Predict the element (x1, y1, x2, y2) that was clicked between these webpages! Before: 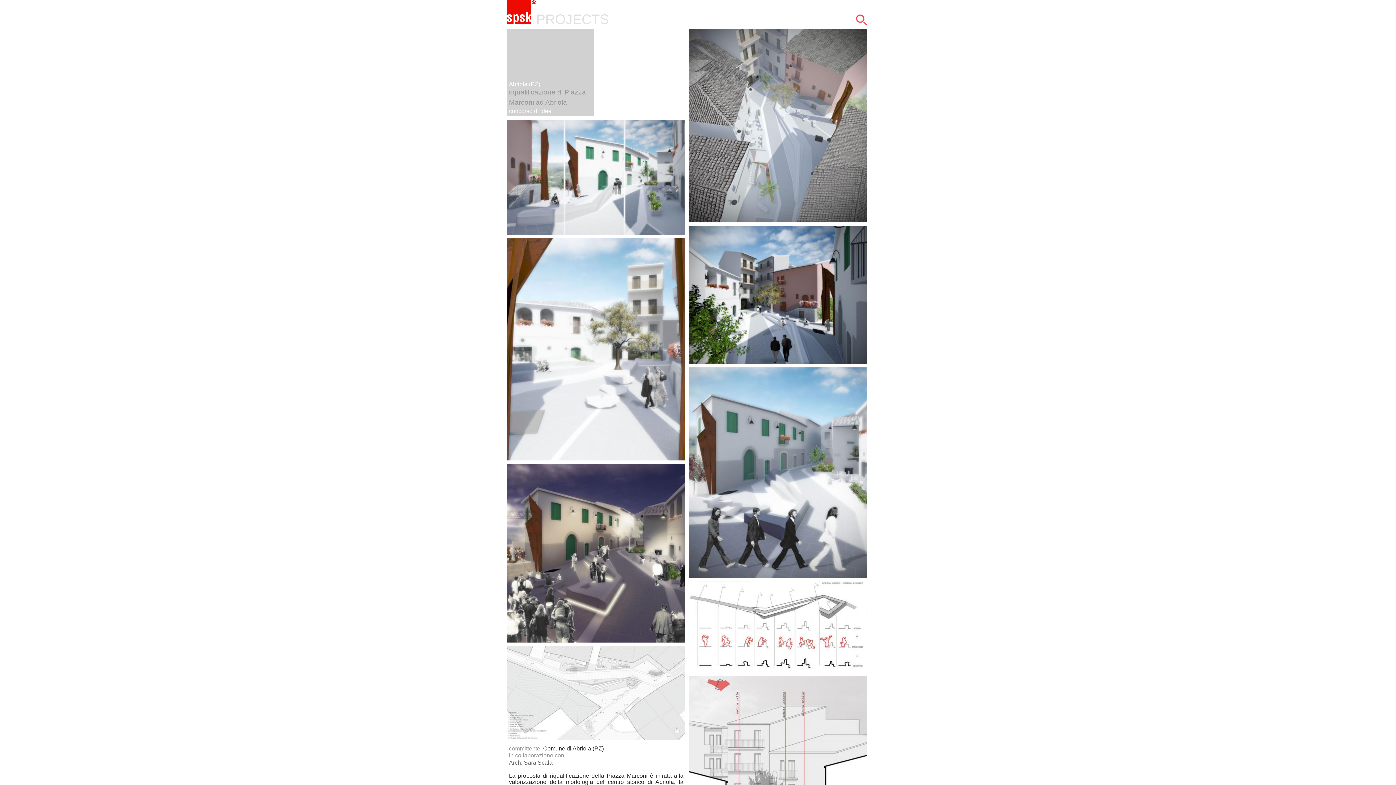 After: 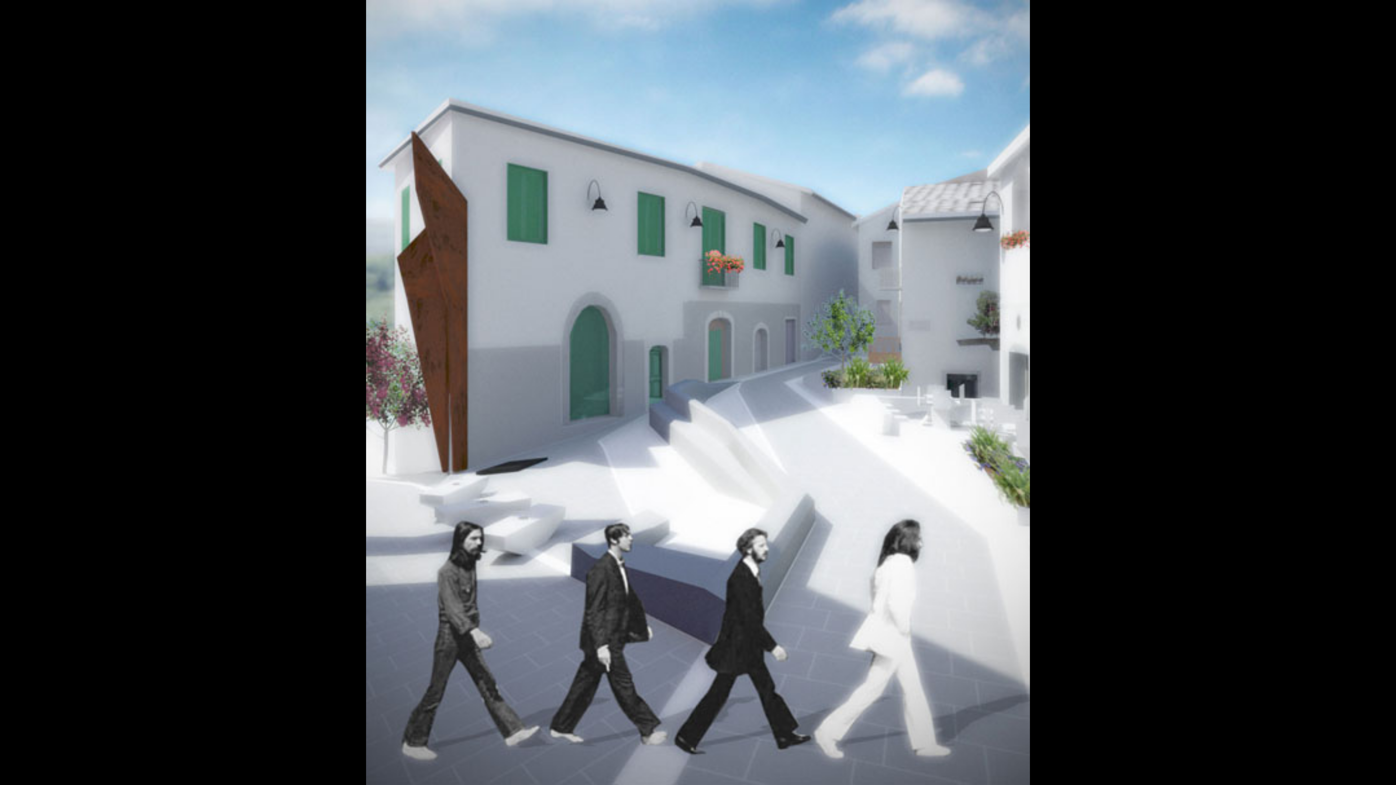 Action: bbox: (689, 573, 867, 579)